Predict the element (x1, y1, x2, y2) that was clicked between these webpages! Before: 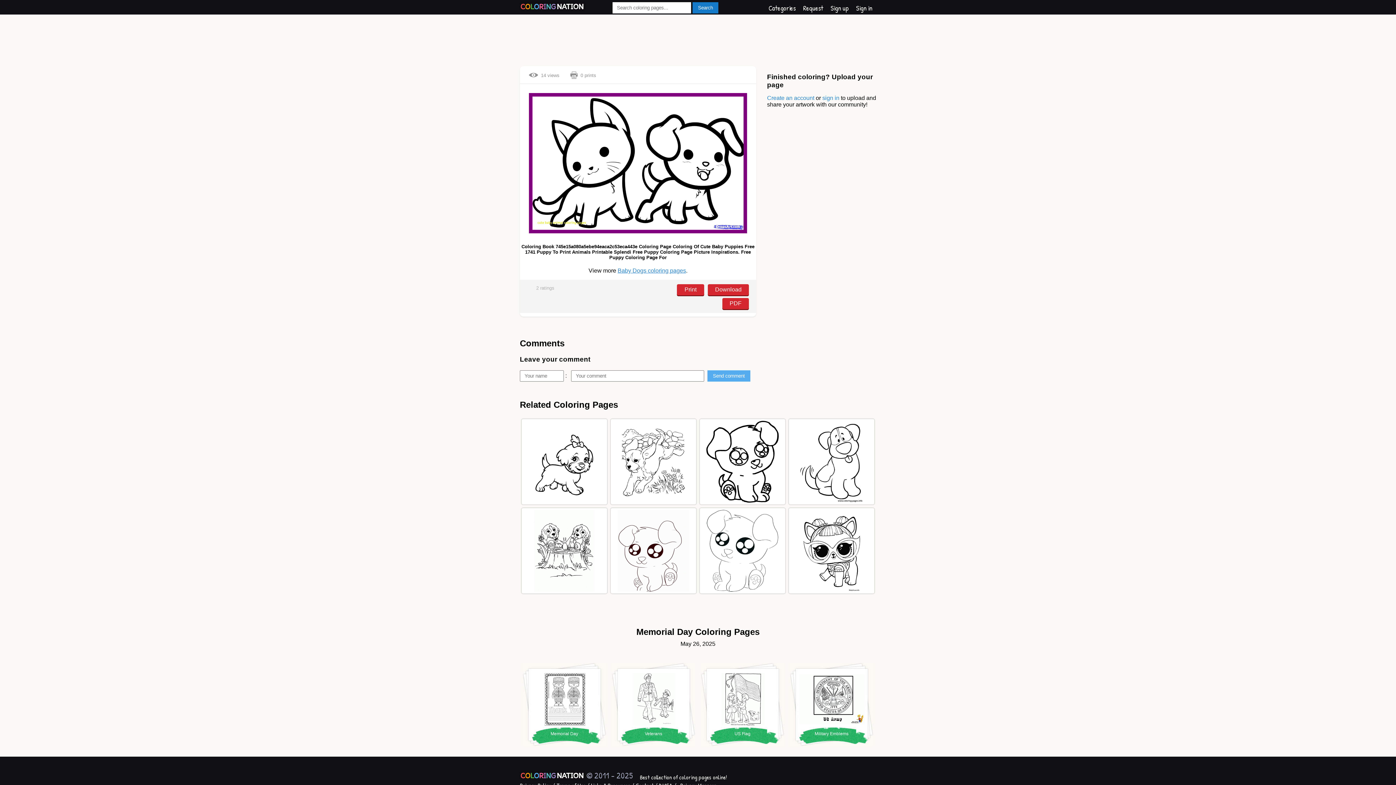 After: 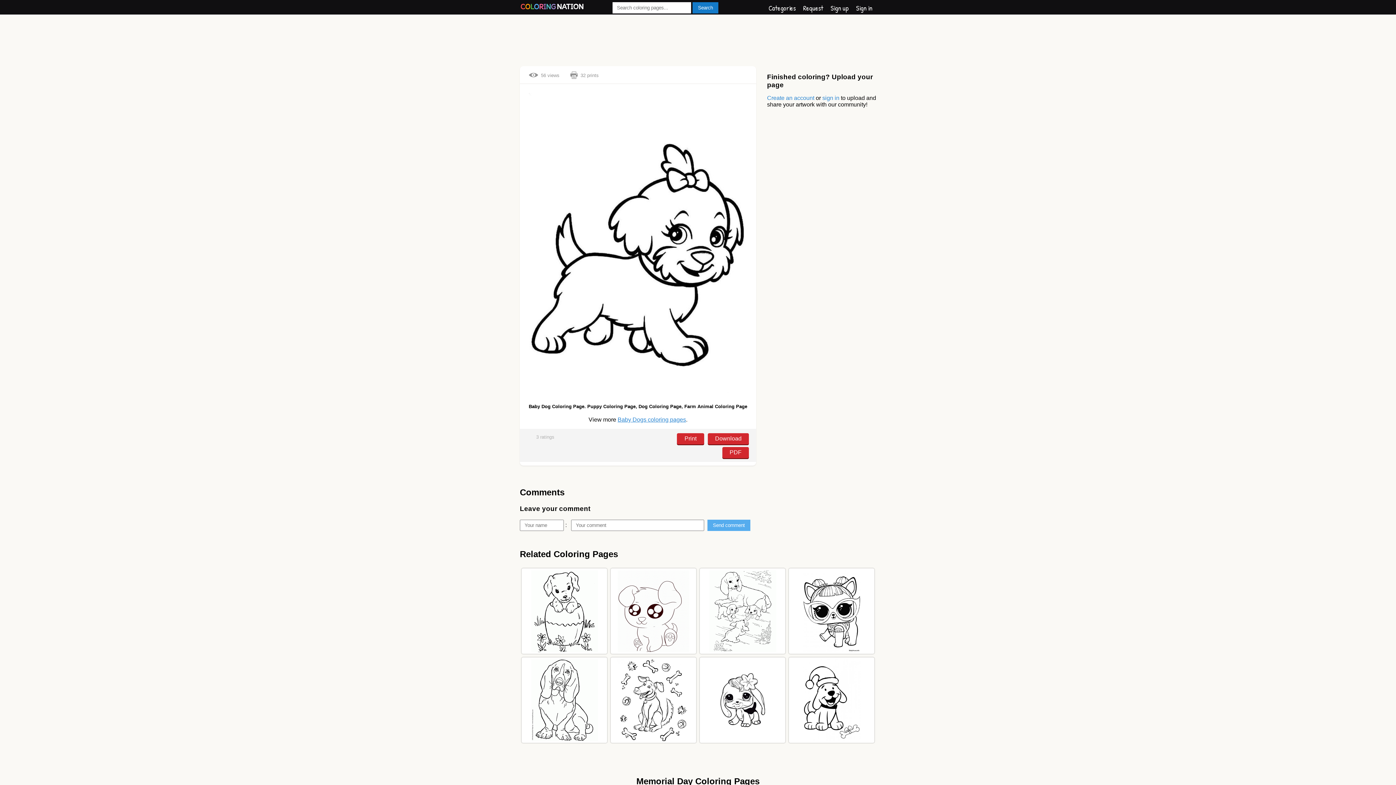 Action: bbox: (534, 421, 594, 502)